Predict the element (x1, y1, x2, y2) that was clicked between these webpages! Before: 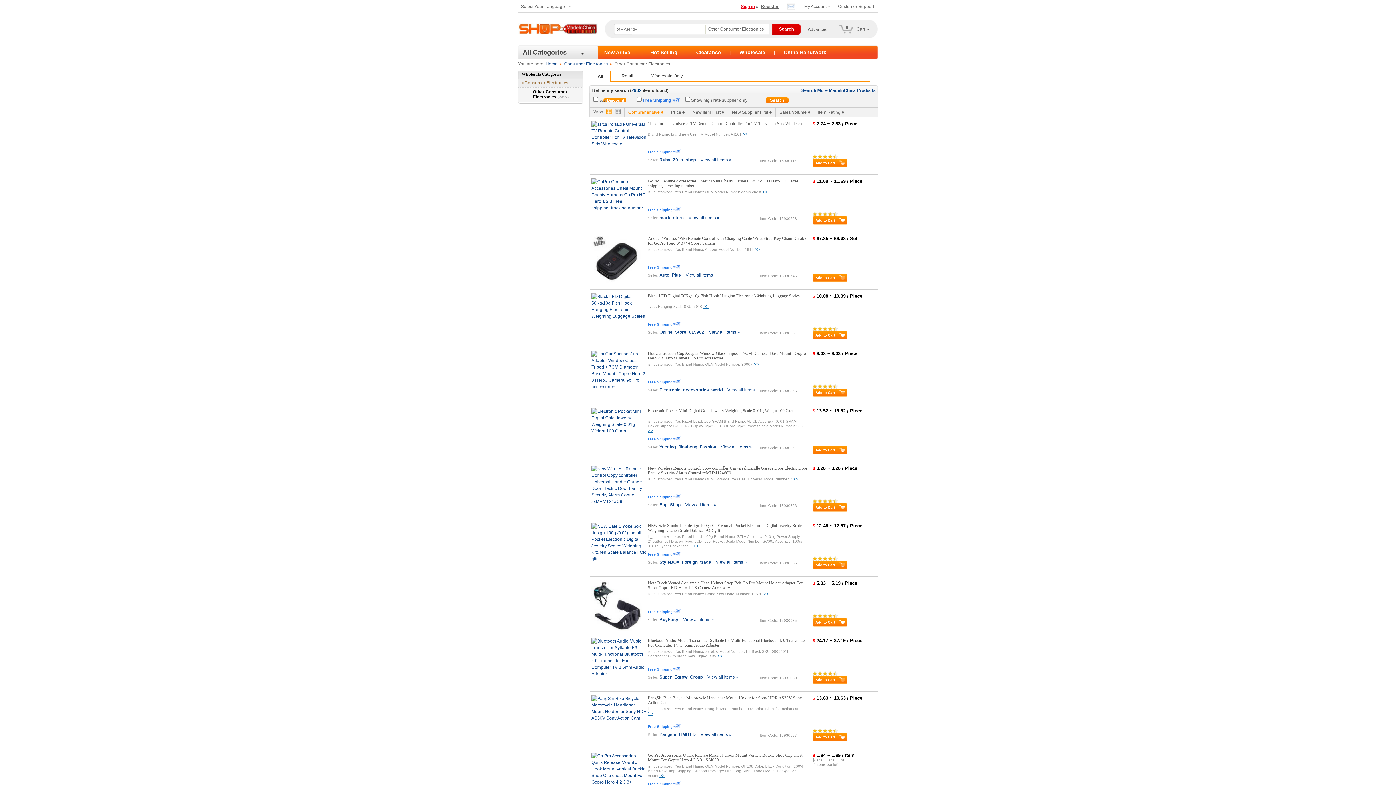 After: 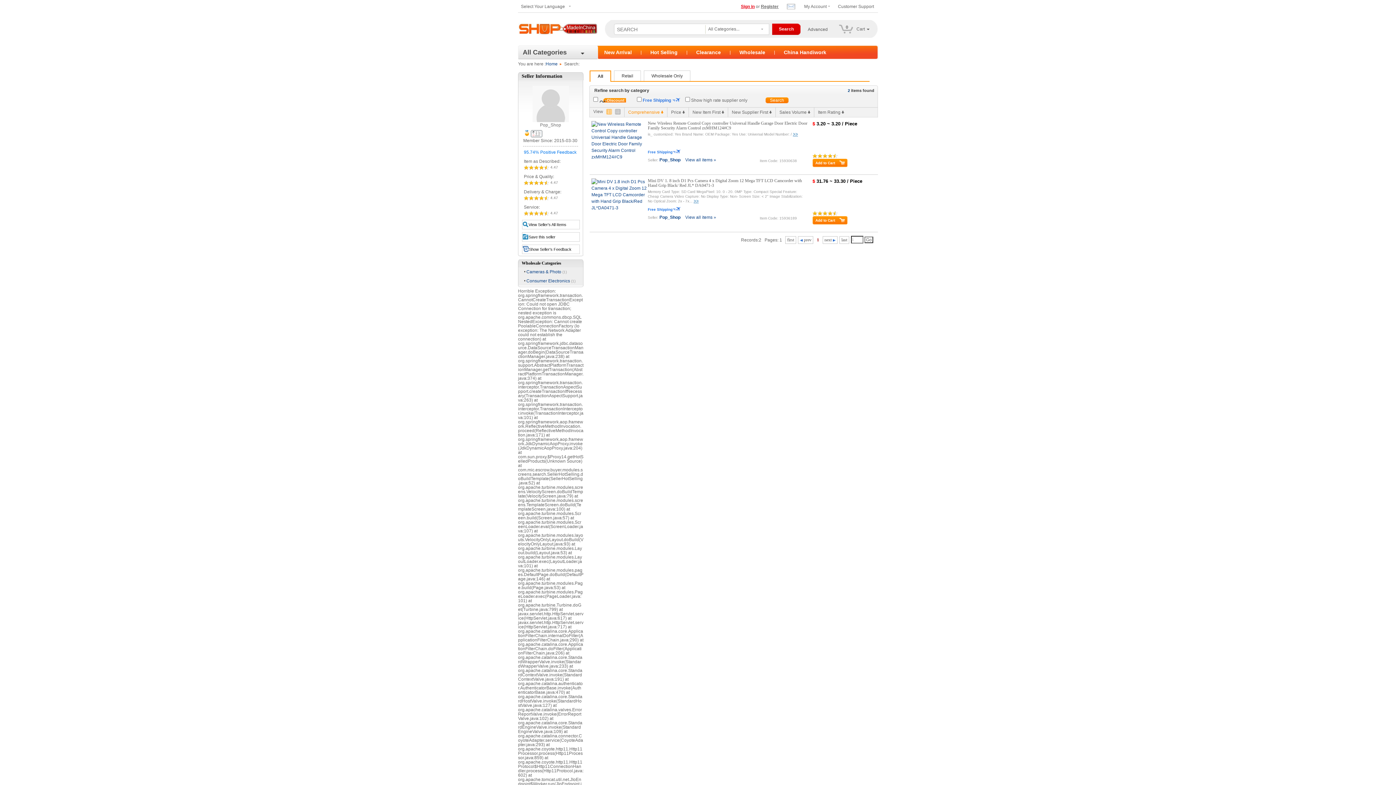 Action: bbox: (685, 502, 716, 507) label: View all items »